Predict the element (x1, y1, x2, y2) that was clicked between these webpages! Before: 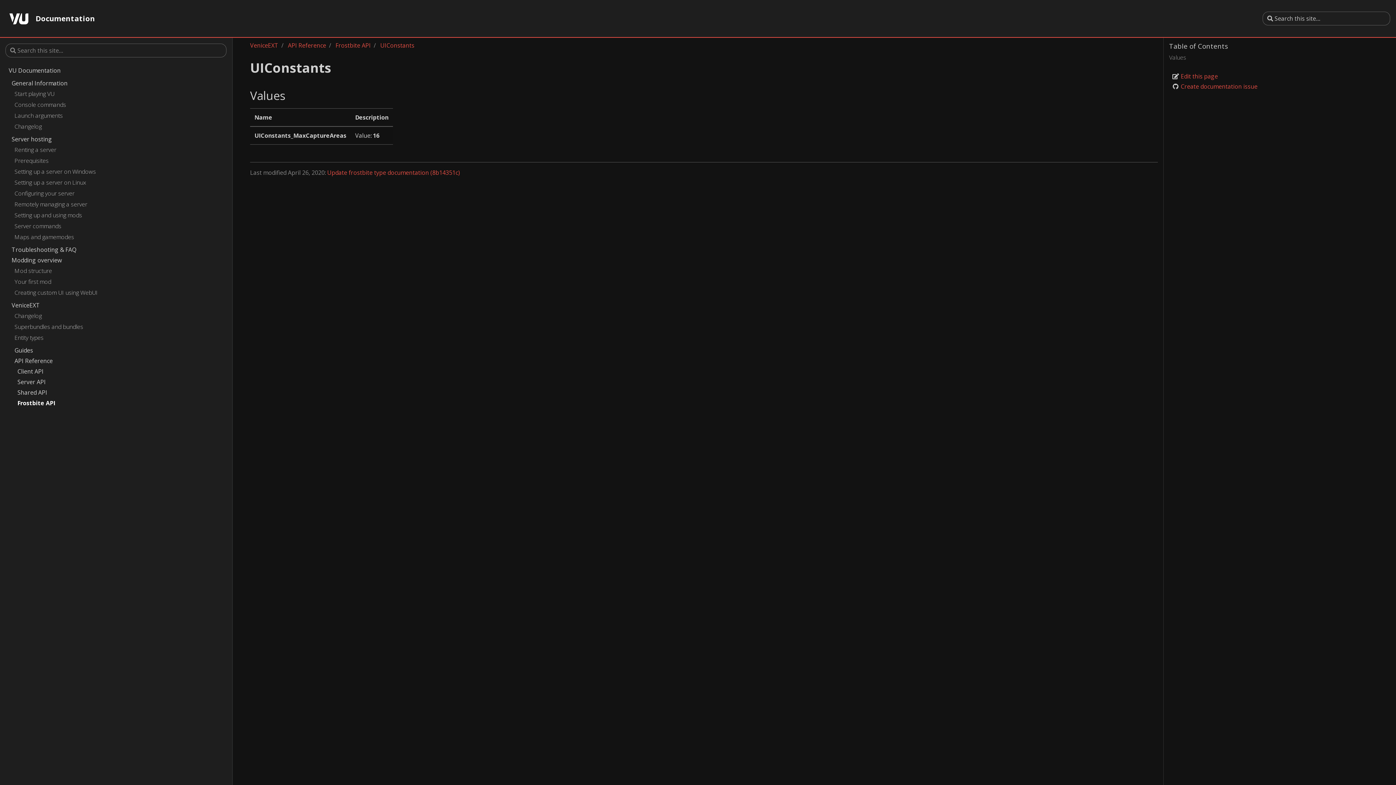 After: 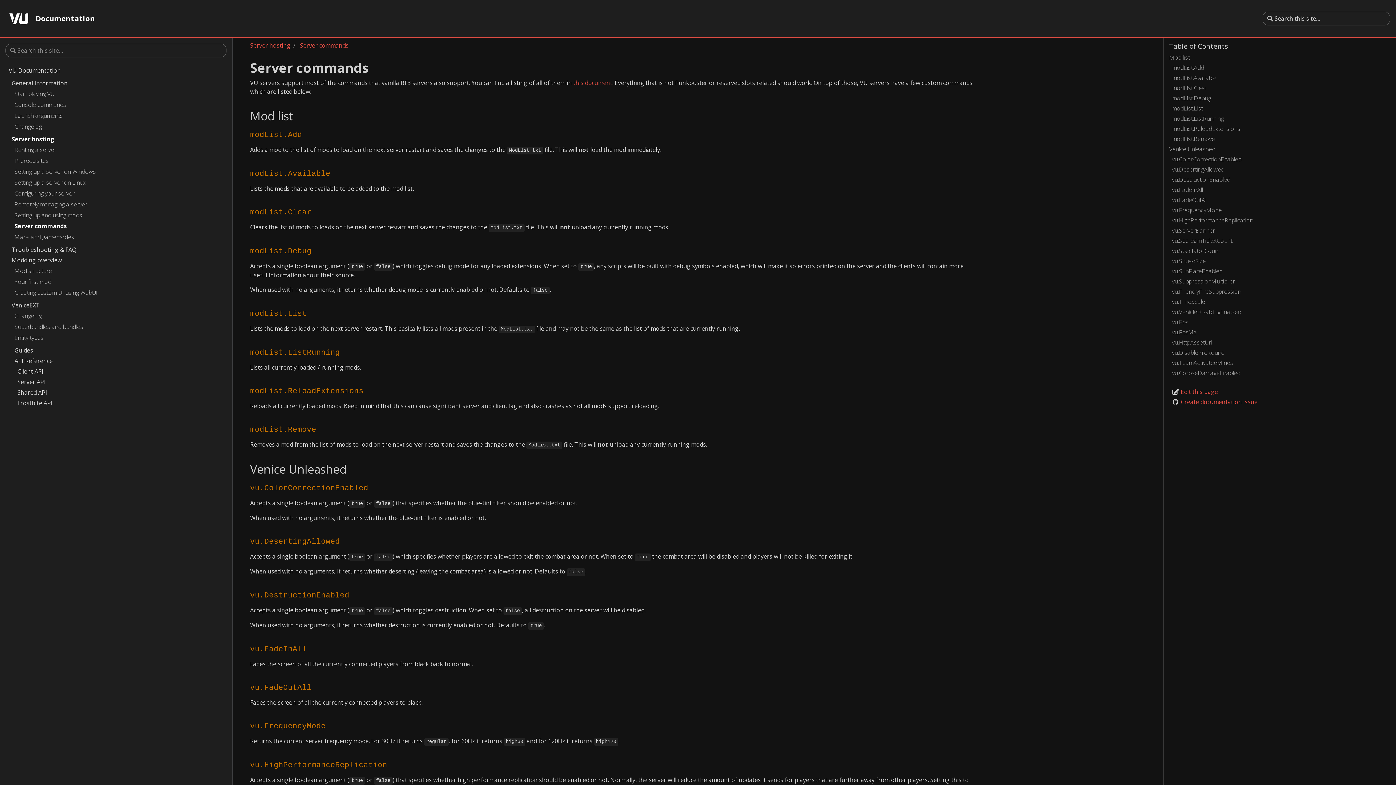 Action: label: Server commands bbox: (14, 221, 229, 232)